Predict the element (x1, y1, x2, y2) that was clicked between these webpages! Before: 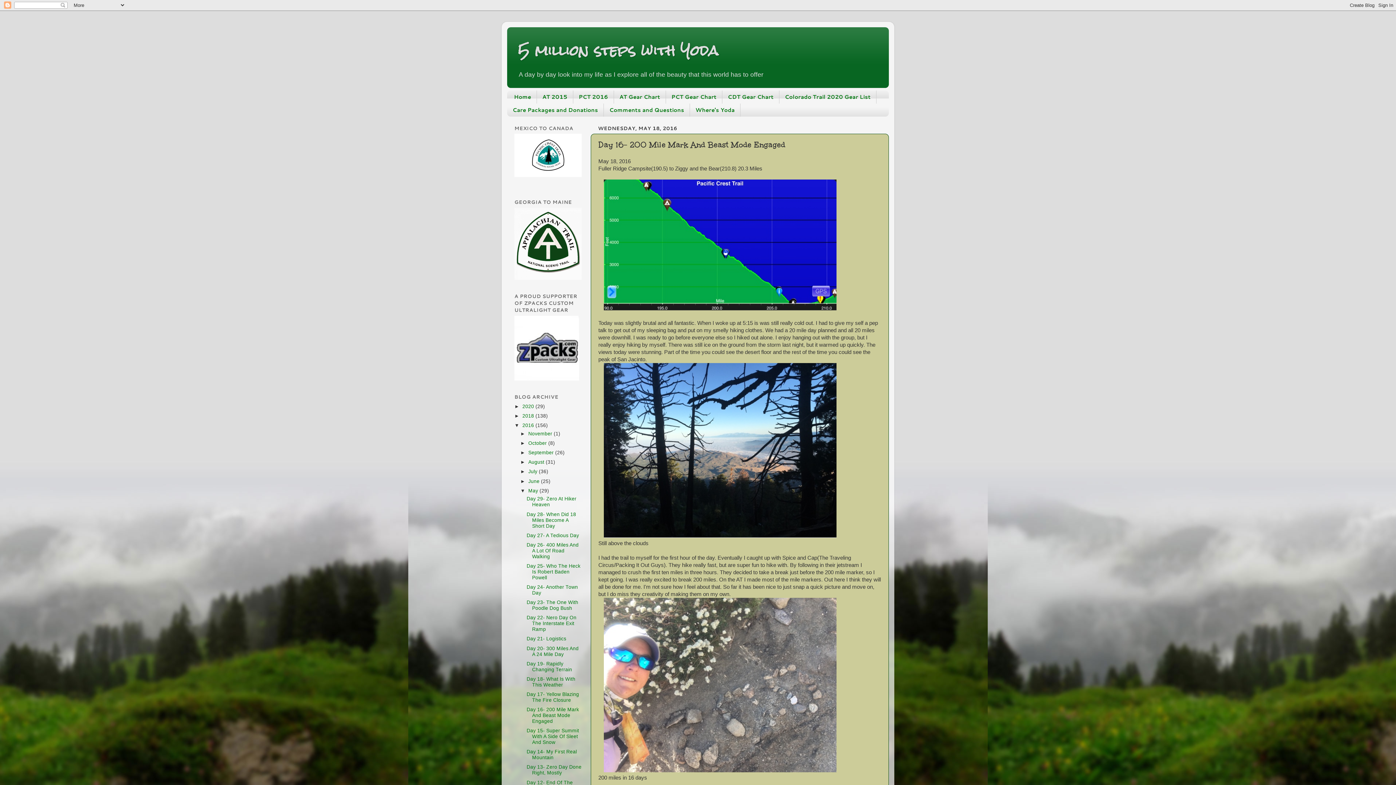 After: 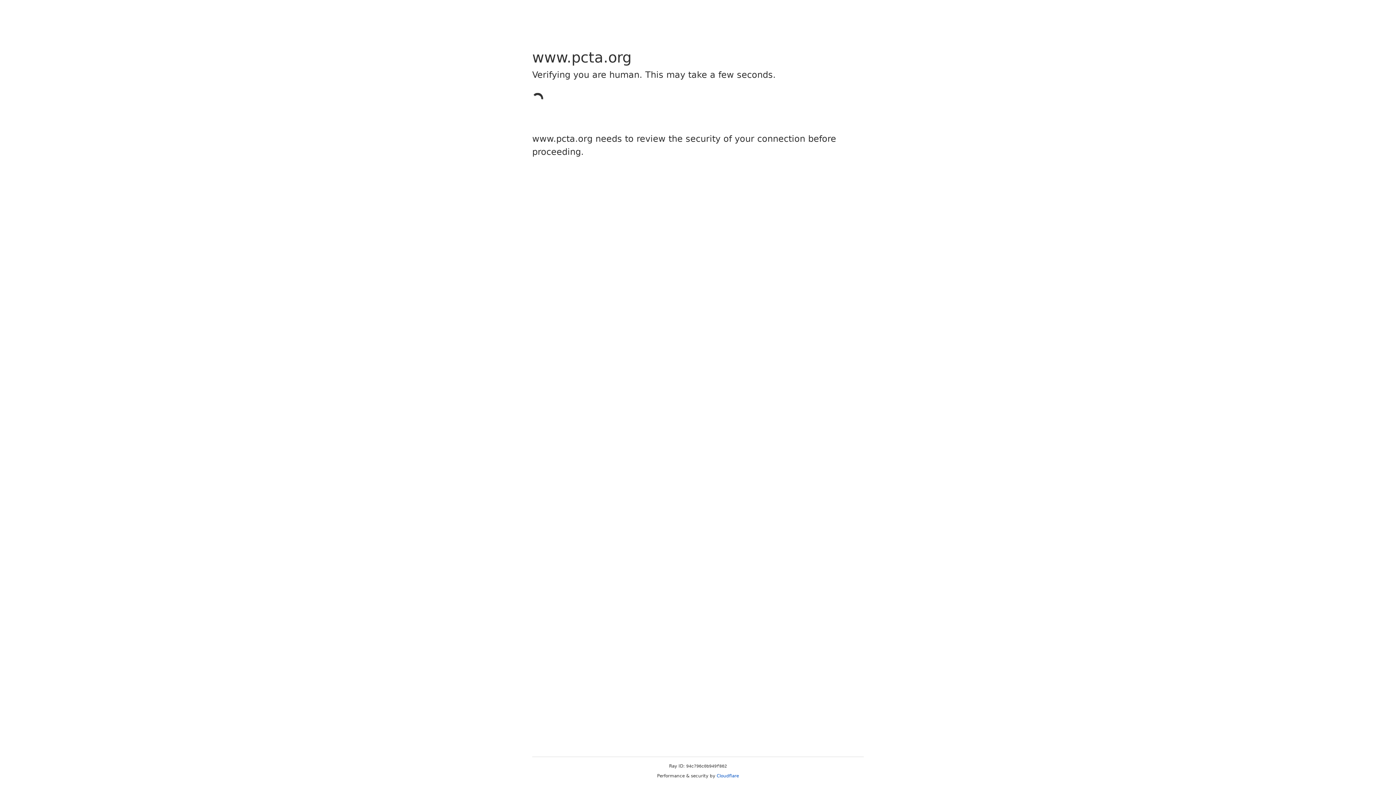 Action: bbox: (514, 172, 581, 178)